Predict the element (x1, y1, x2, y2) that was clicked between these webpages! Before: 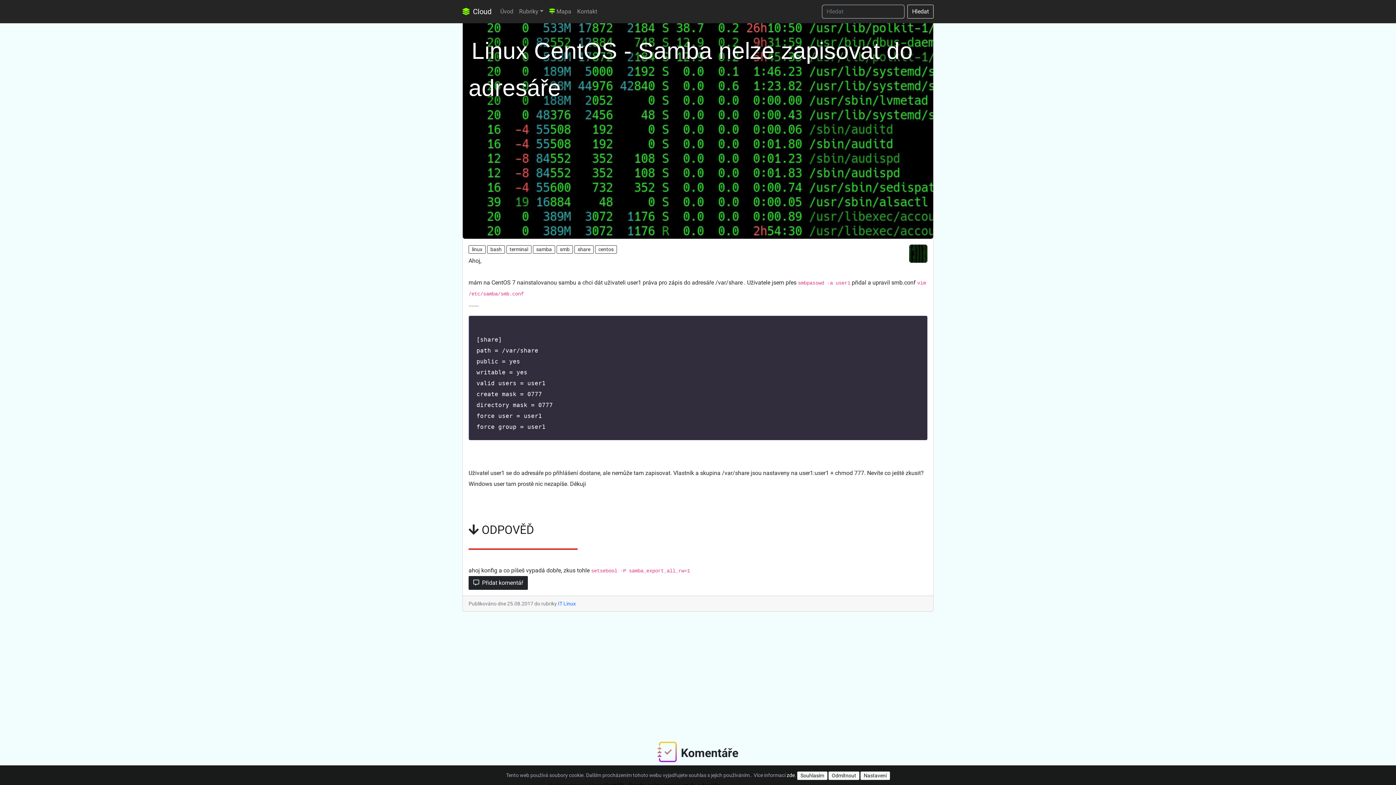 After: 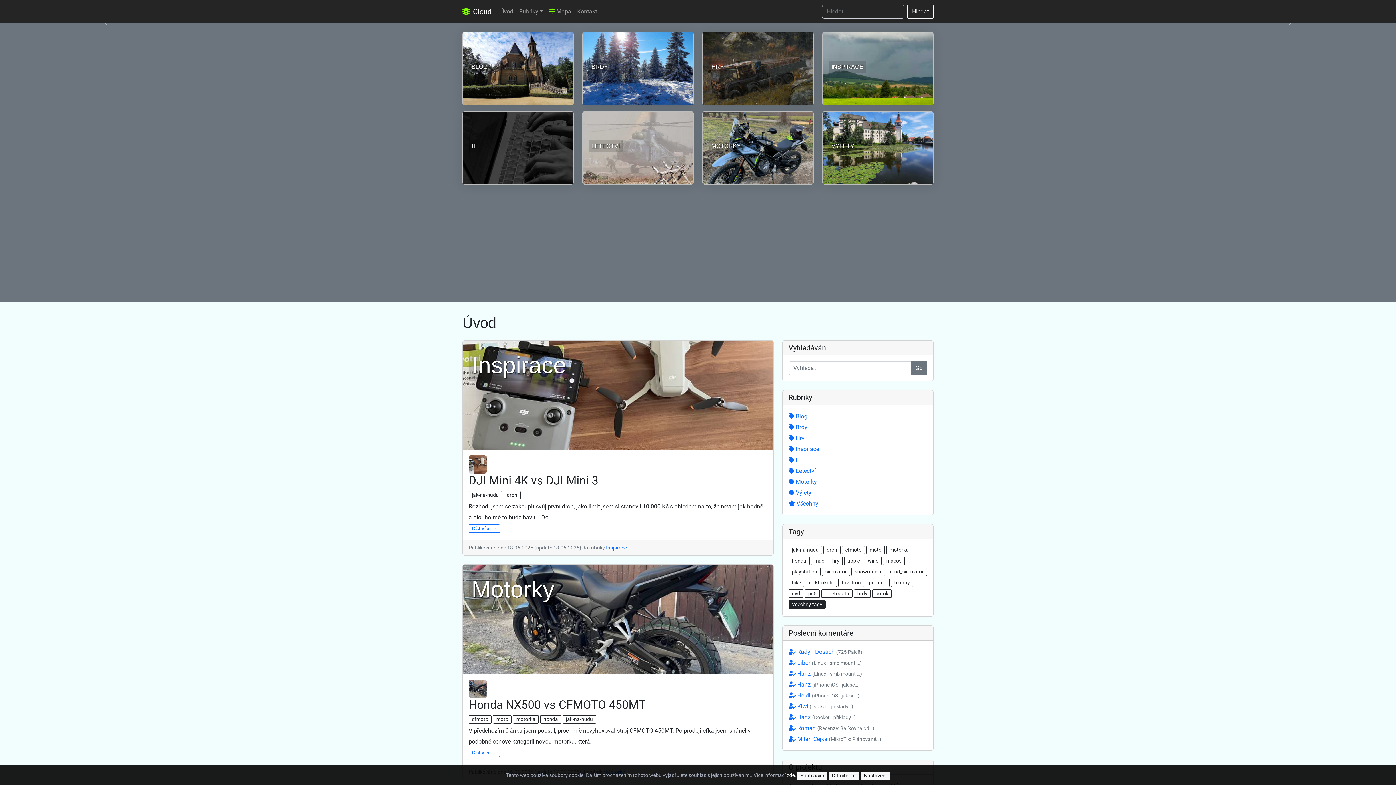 Action: bbox: (497, 3, 516, 20) label: Úvod